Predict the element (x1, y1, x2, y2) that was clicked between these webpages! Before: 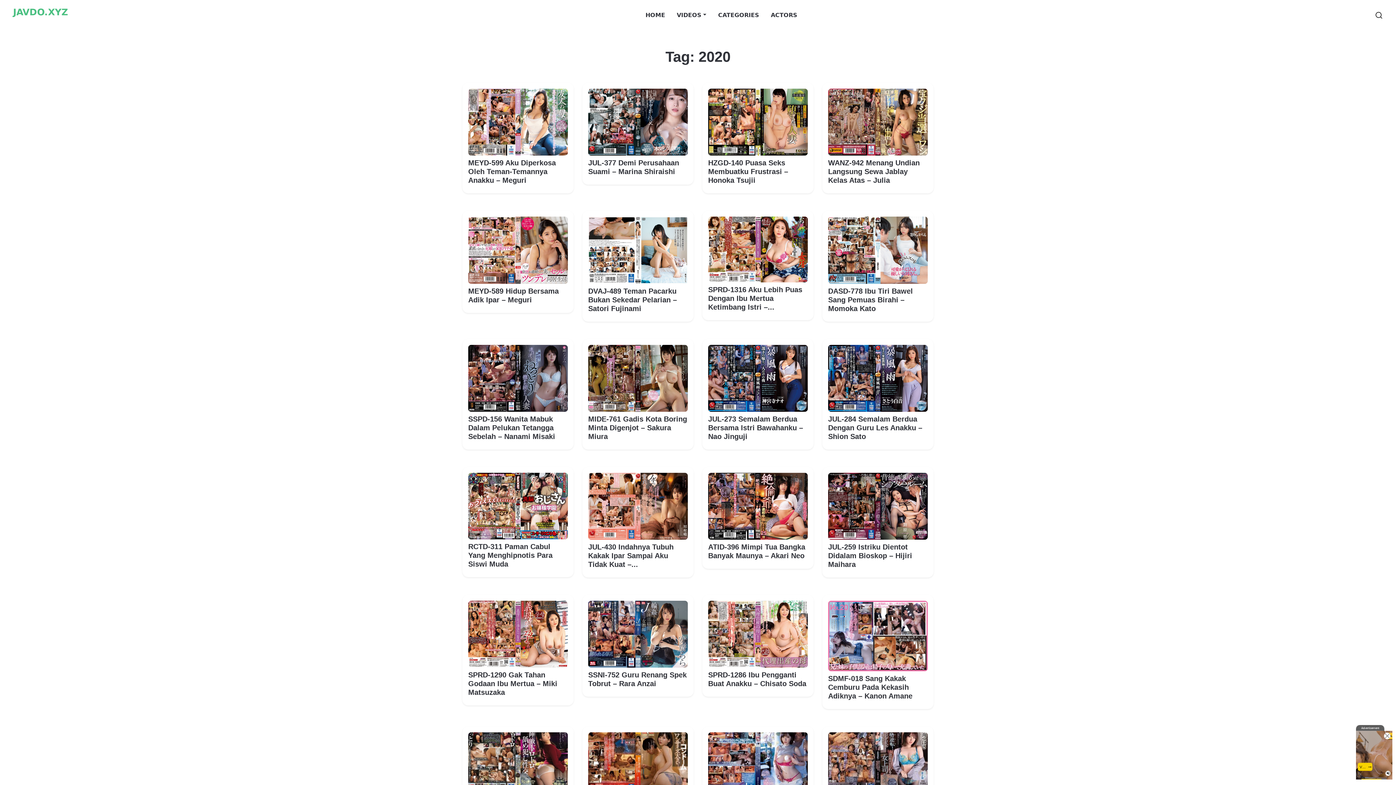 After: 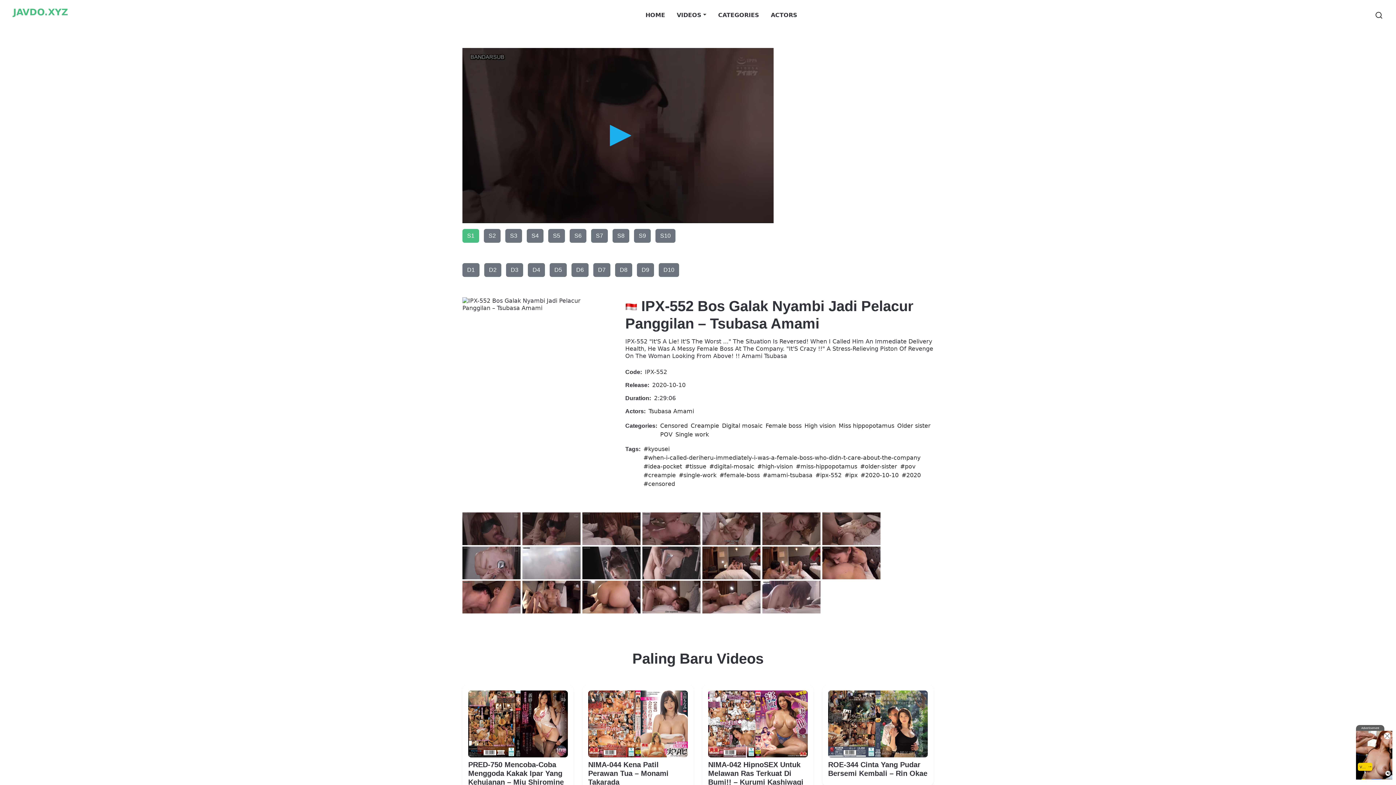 Action: bbox: (828, 732, 928, 788)